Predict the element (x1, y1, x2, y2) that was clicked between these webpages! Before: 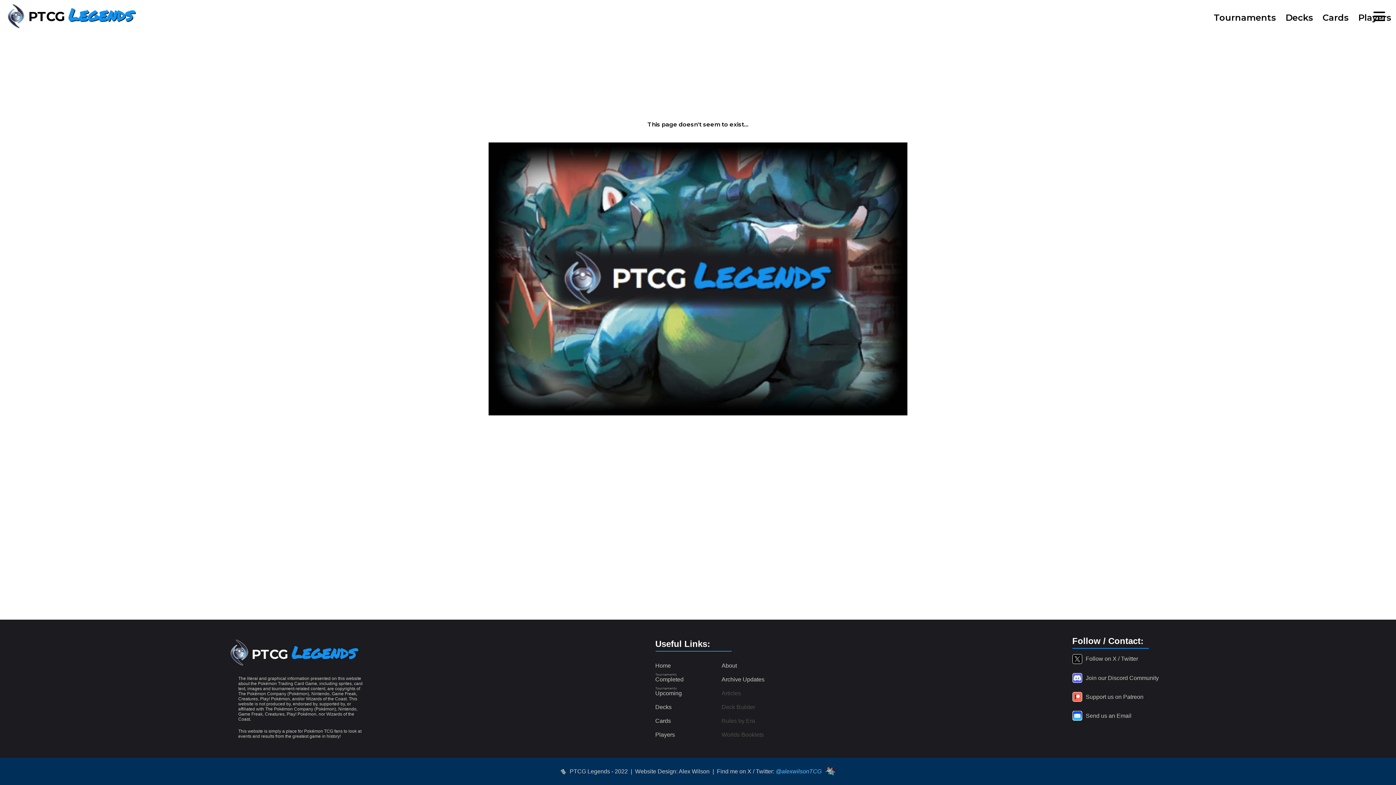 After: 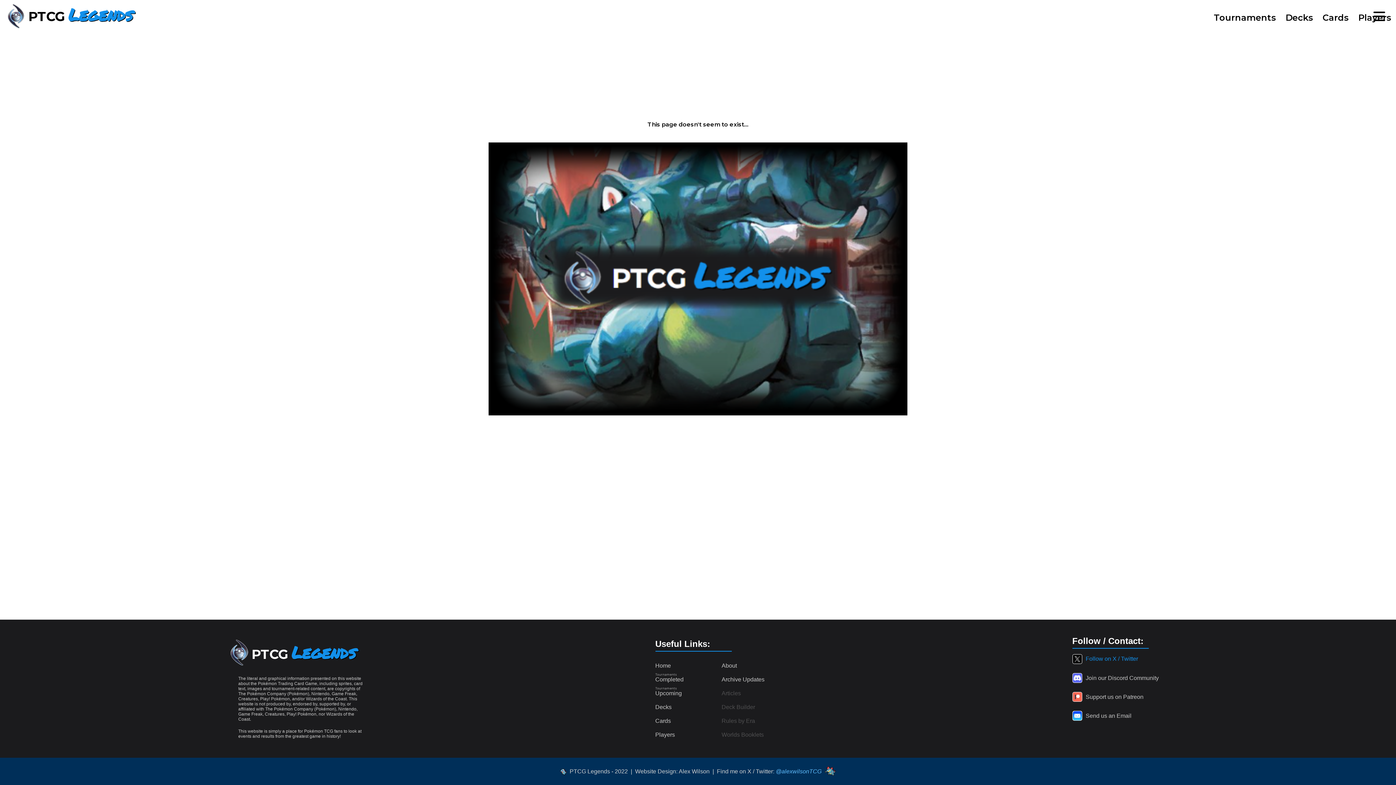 Action: label: Follow on X / Twitter bbox: (1072, 654, 1199, 664)